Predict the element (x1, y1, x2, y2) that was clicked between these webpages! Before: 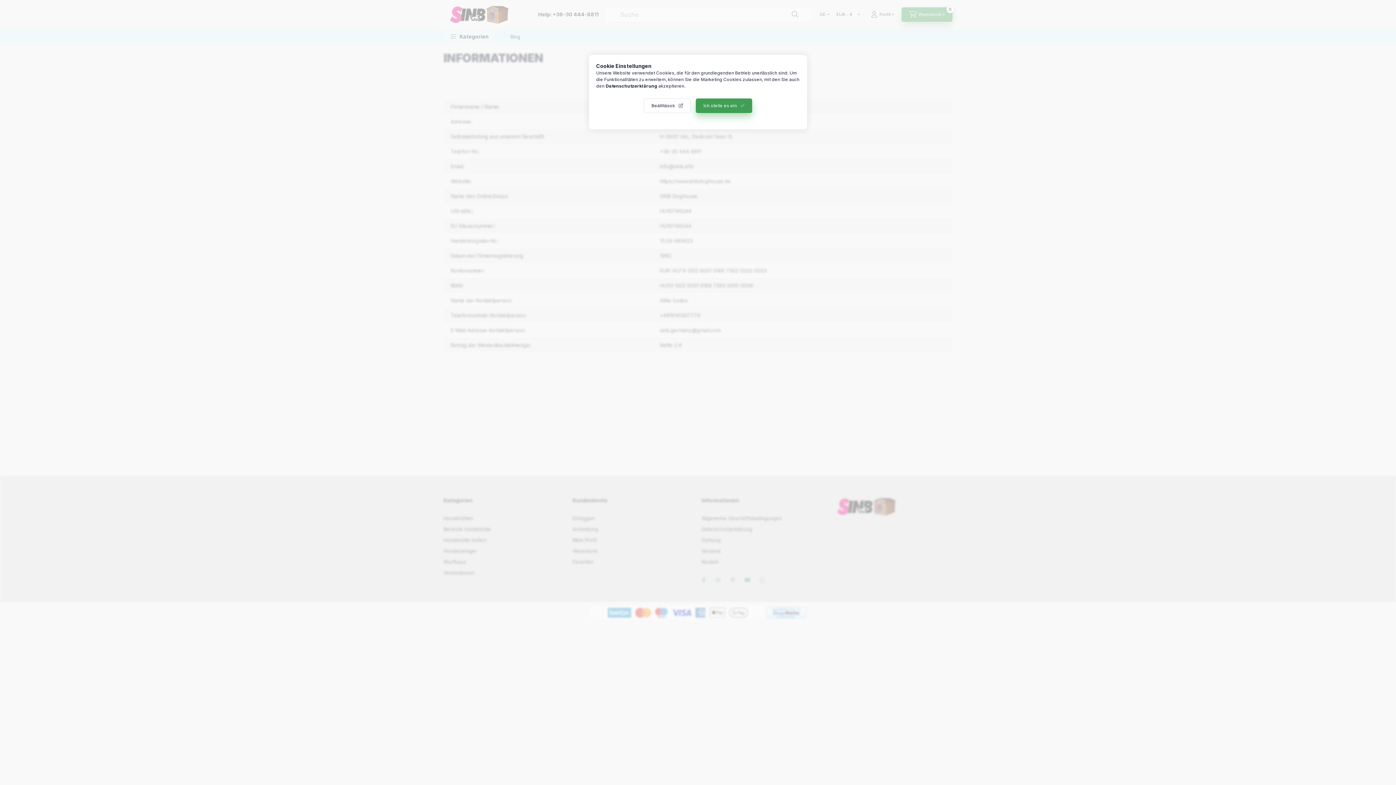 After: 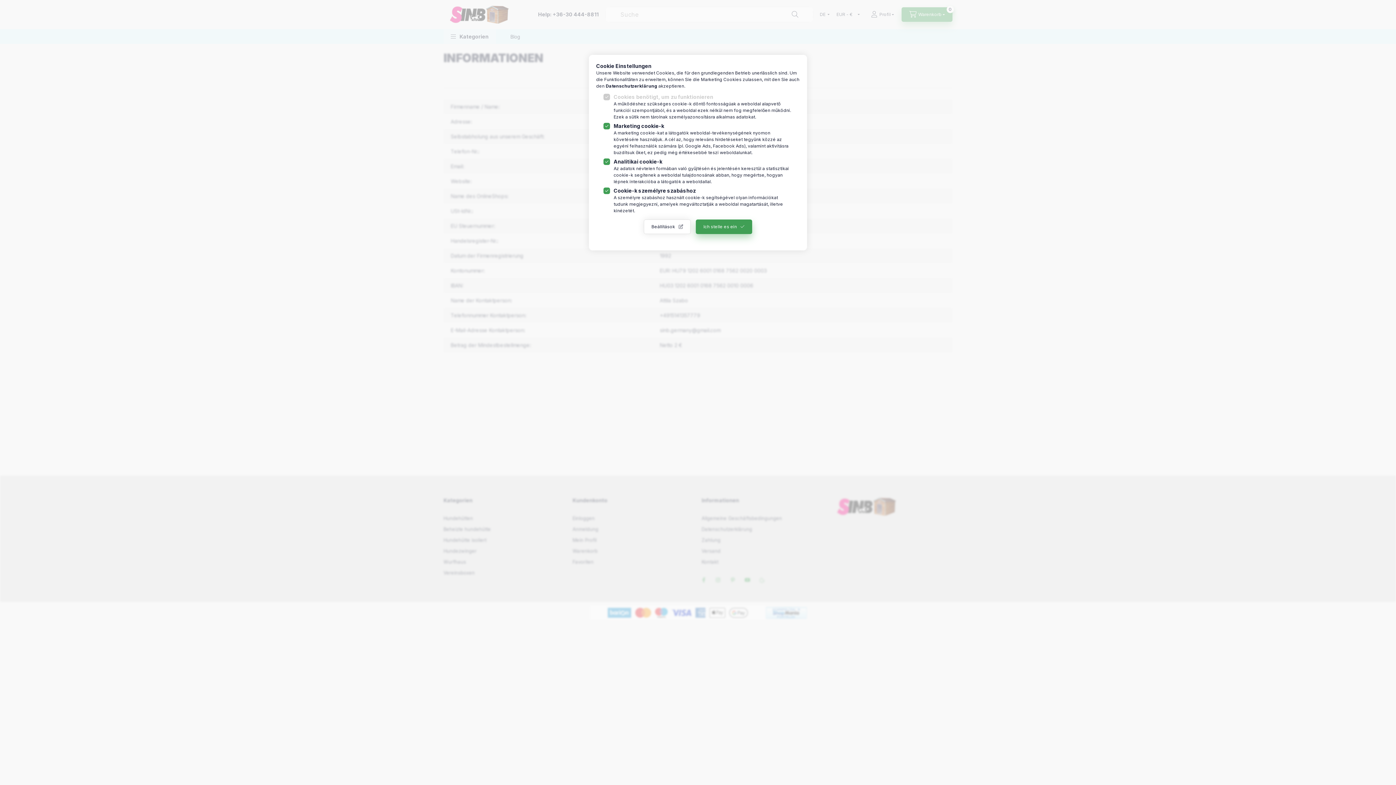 Action: bbox: (644, 98, 690, 113) label: Beállítások